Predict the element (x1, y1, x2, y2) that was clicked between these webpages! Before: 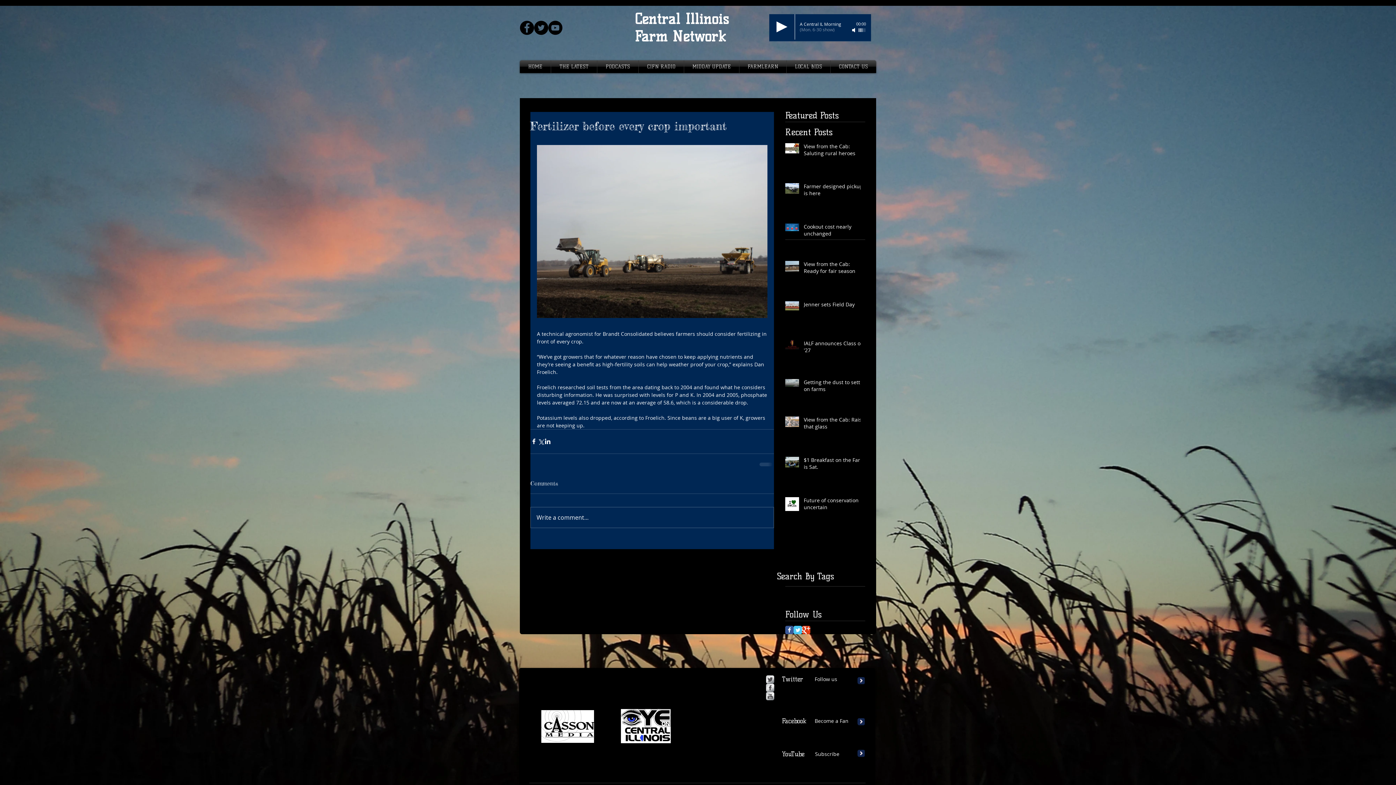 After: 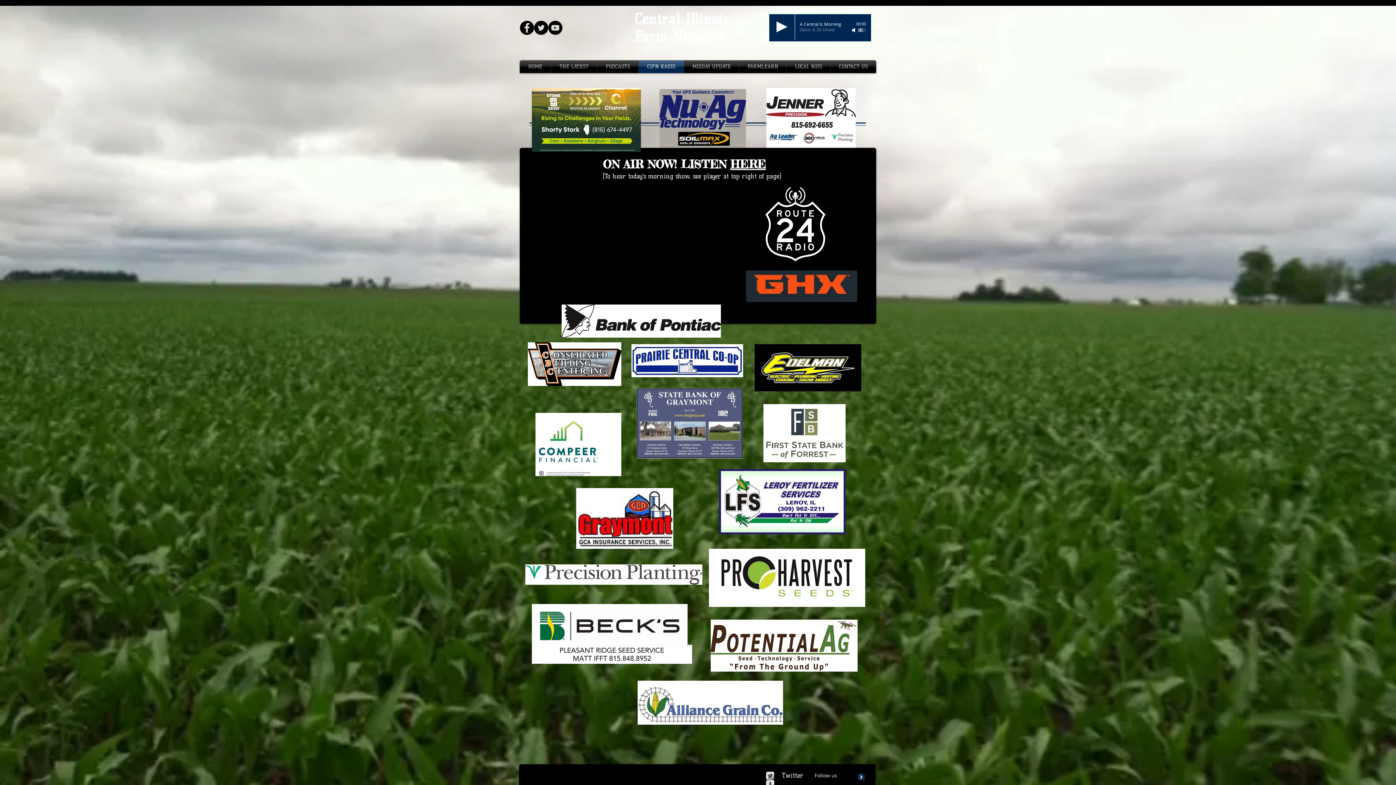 Action: label: CIFN RADIO bbox: (638, 60, 684, 73)